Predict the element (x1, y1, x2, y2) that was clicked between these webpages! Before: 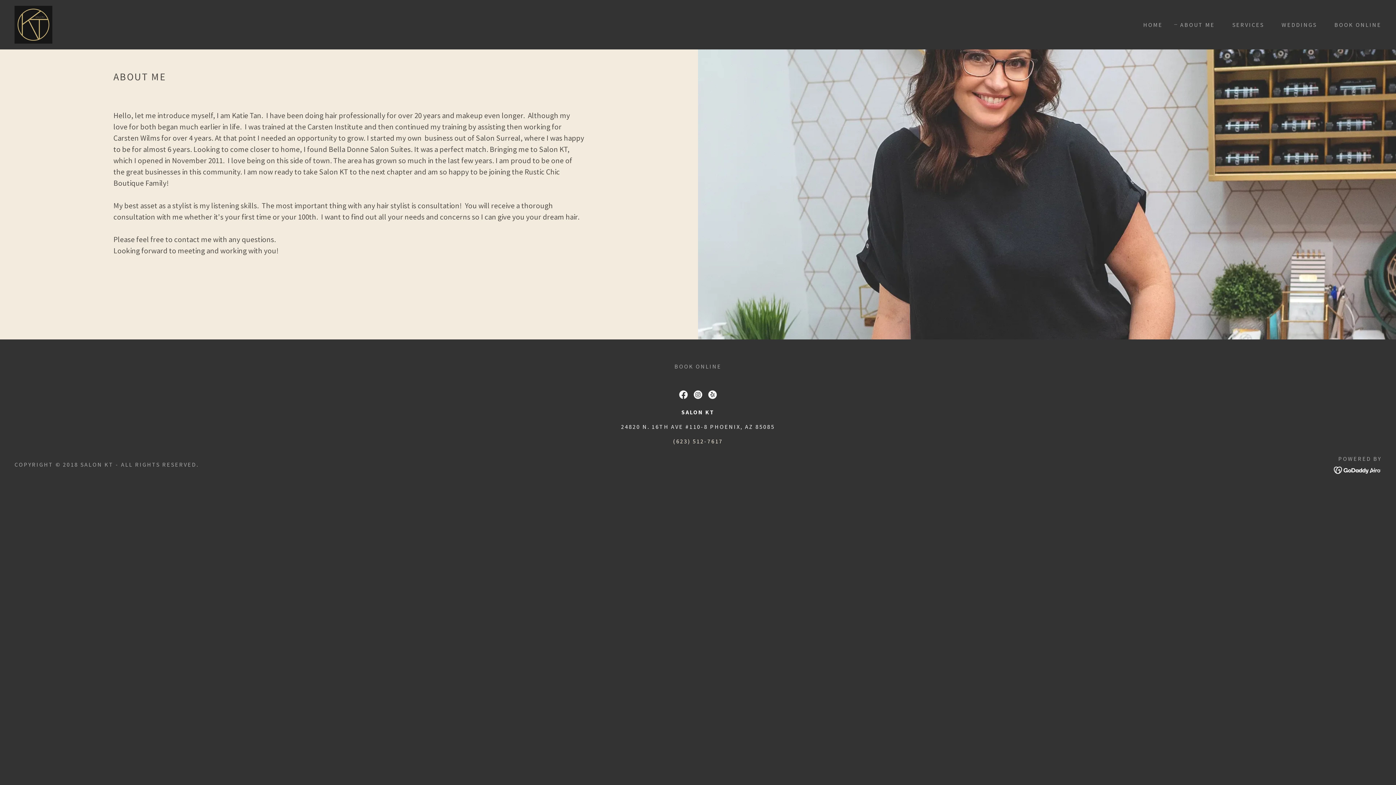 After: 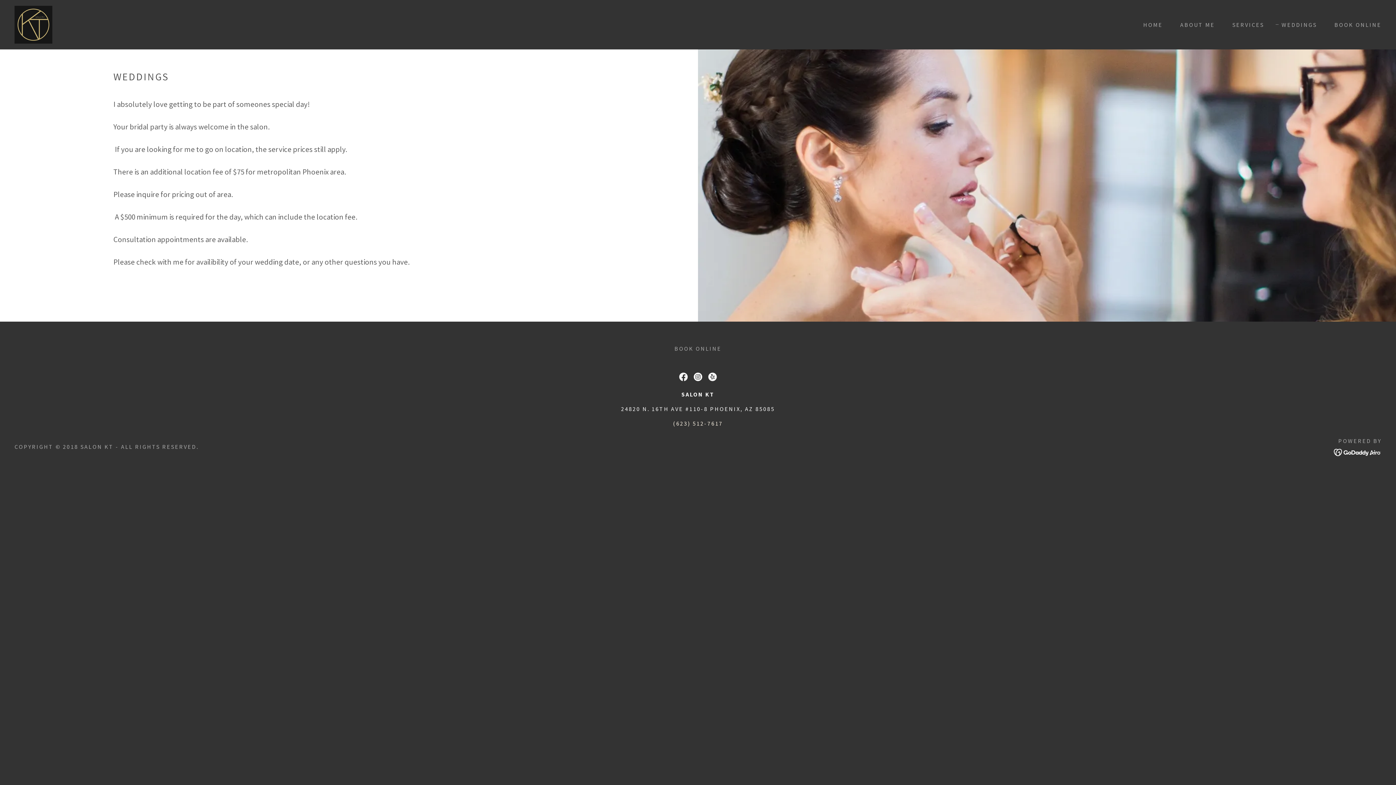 Action: label: WEDDINGS bbox: (1273, 18, 1319, 31)